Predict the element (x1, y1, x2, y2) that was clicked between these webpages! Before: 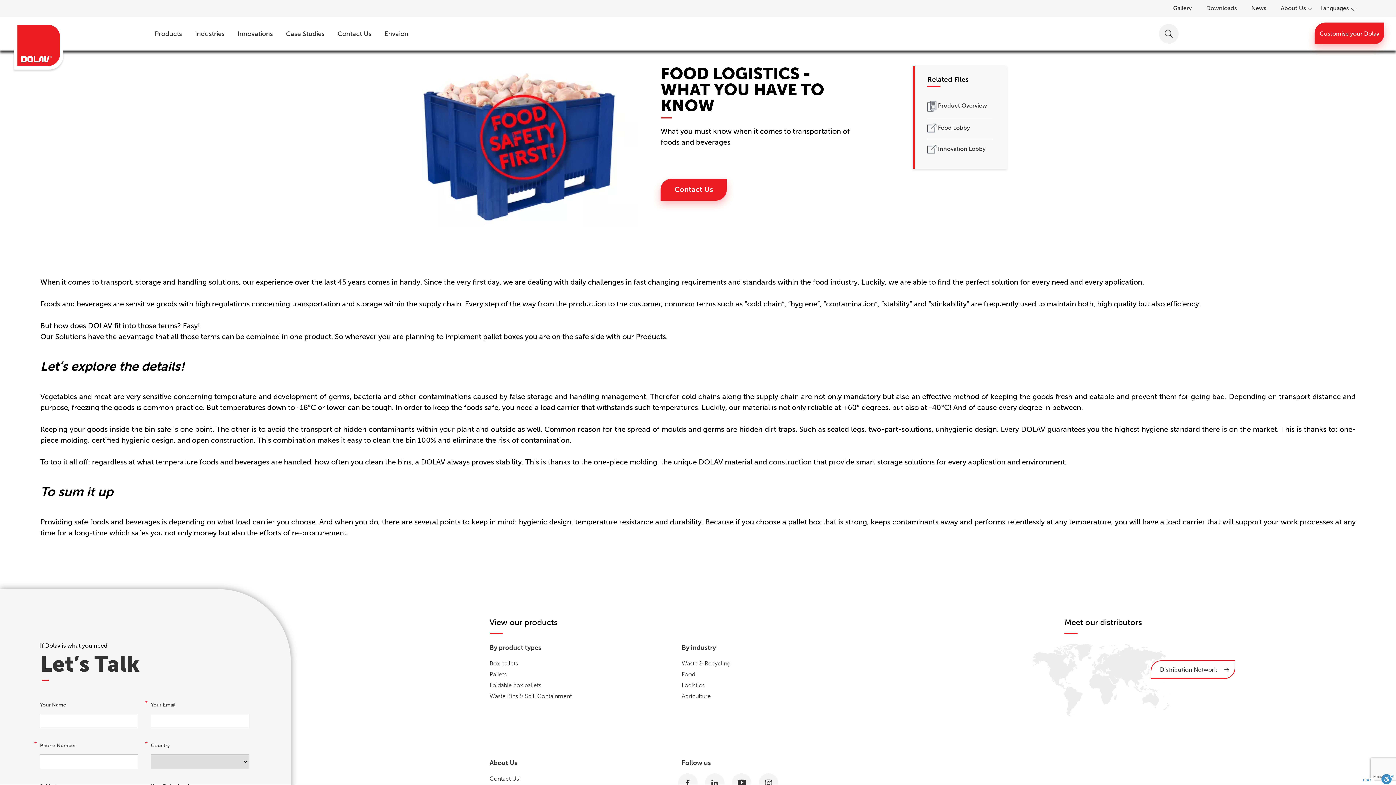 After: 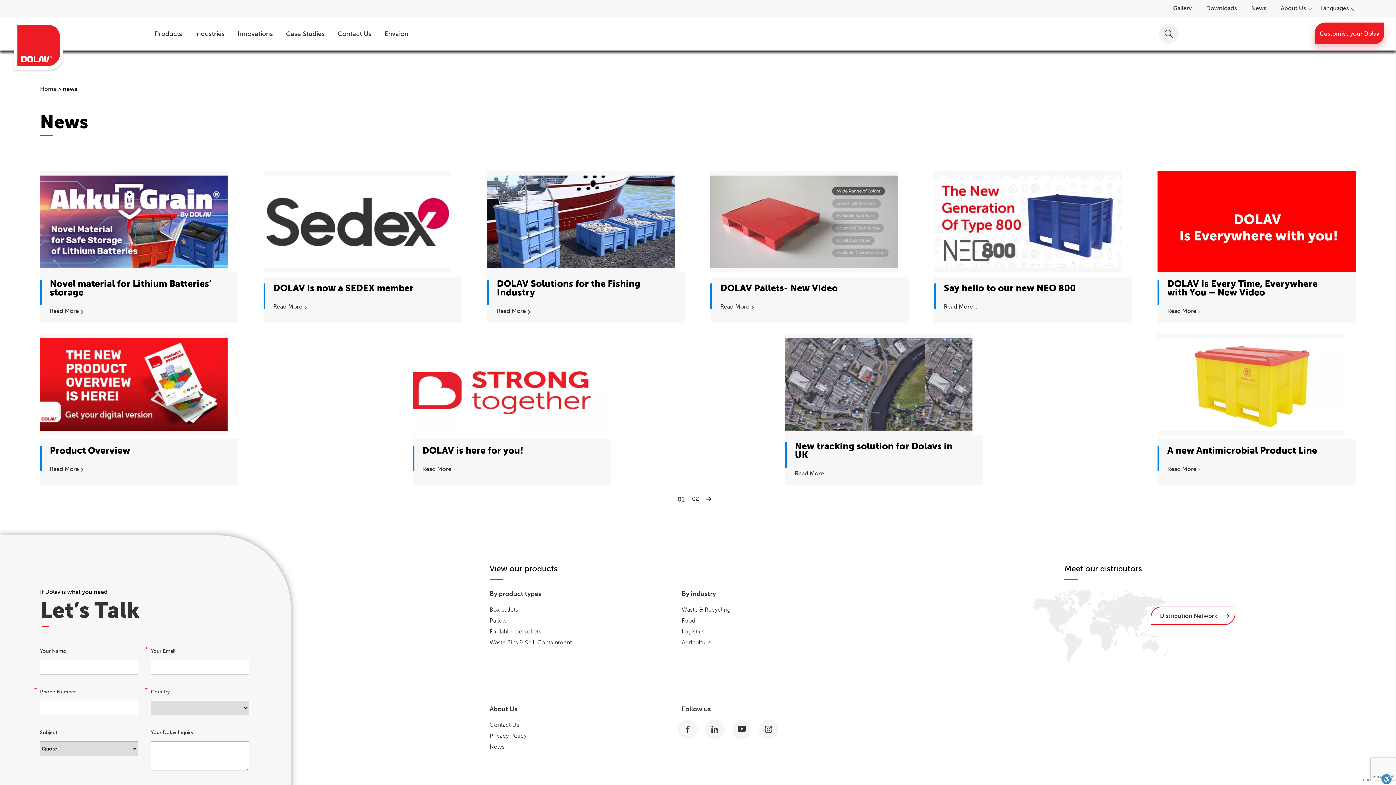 Action: bbox: (1251, 4, 1266, 11) label: News